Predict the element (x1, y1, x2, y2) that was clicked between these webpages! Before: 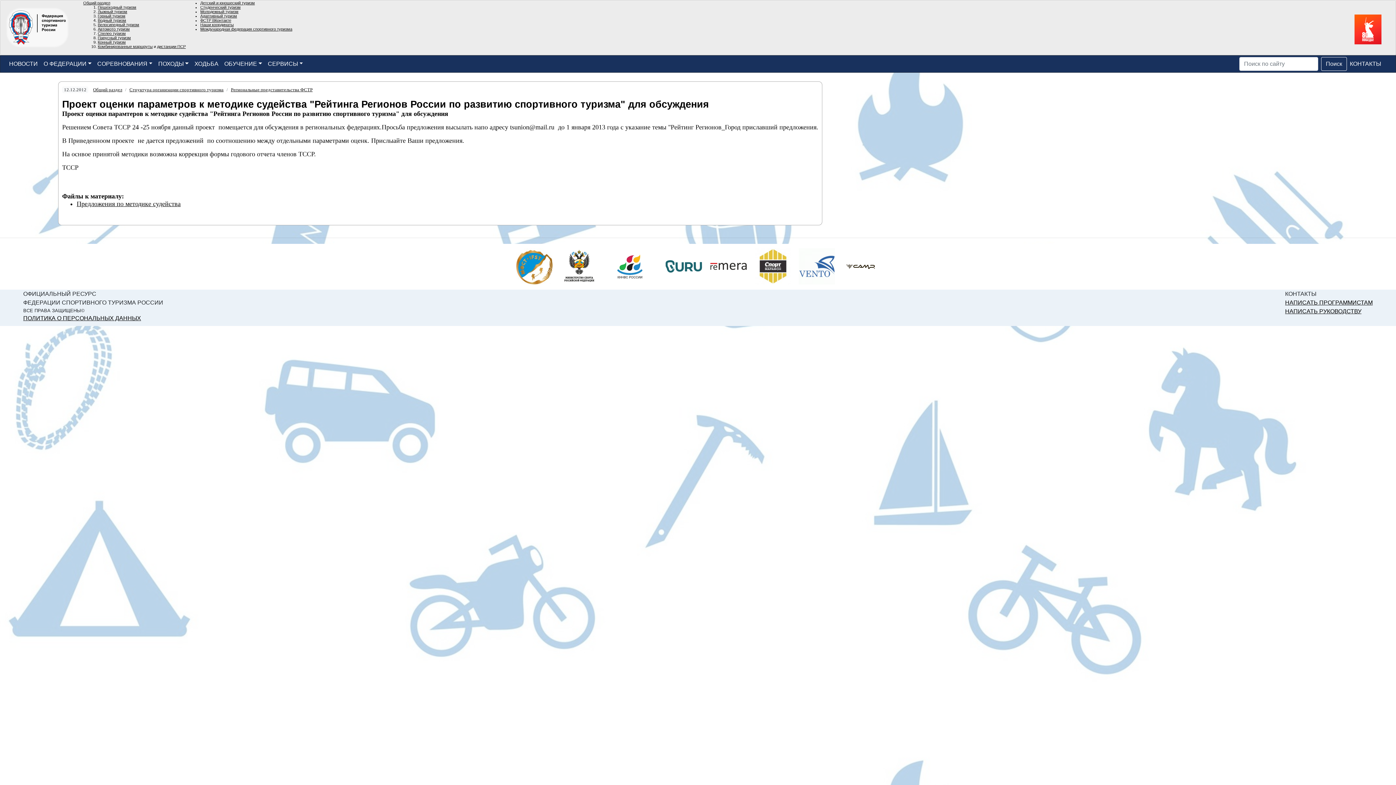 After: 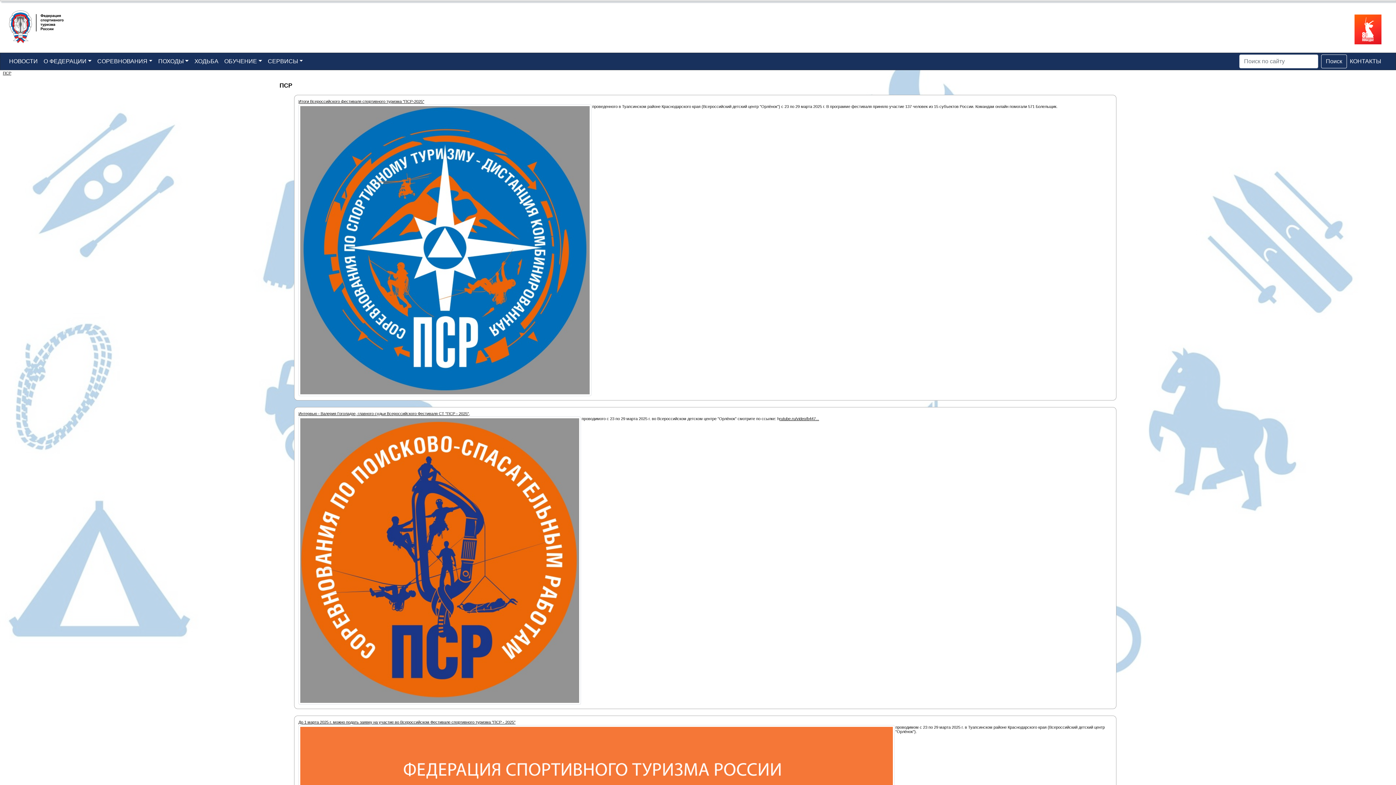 Action: bbox: (157, 44, 185, 48) label: дистанции ПСР